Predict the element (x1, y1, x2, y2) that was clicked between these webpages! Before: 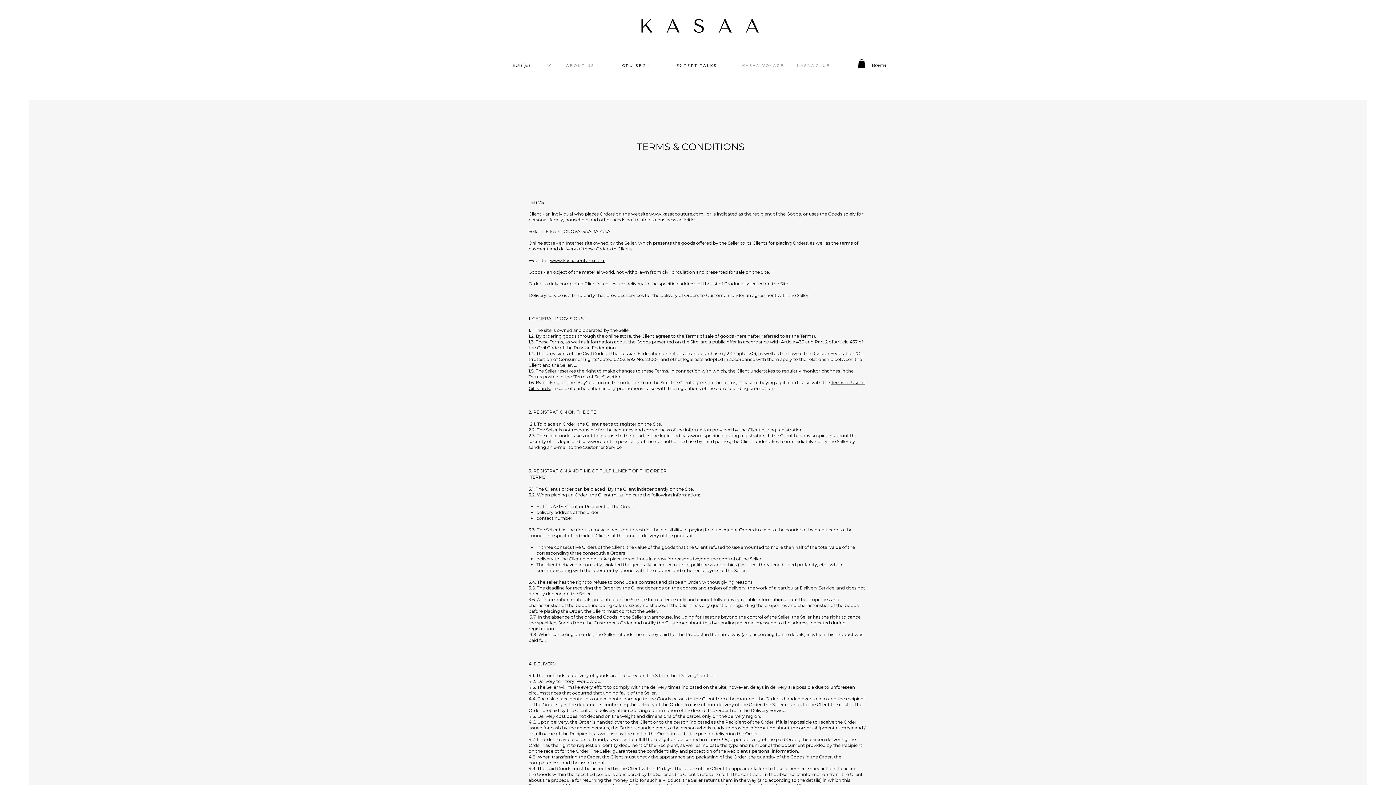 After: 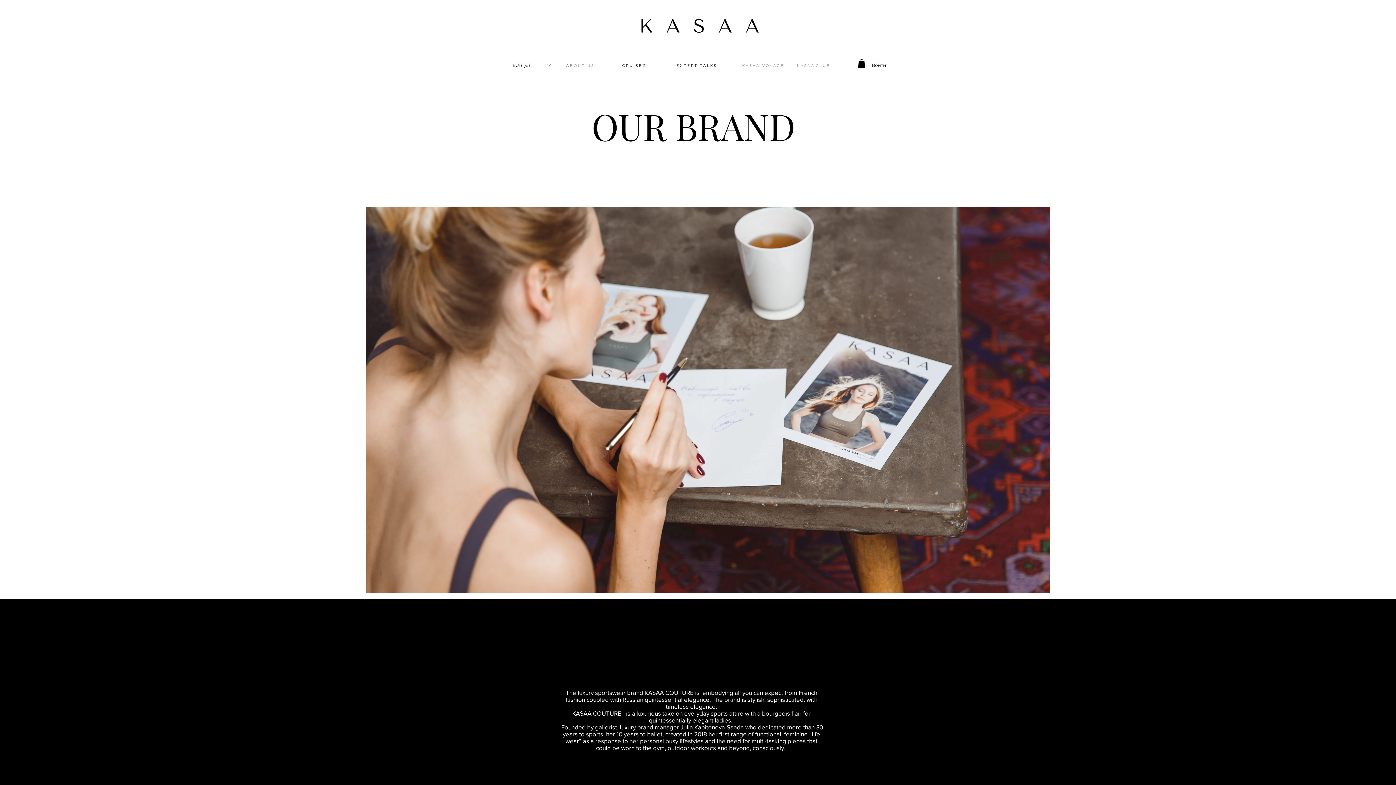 Action: label: A B O U T   U S bbox: (566, 63, 593, 68)